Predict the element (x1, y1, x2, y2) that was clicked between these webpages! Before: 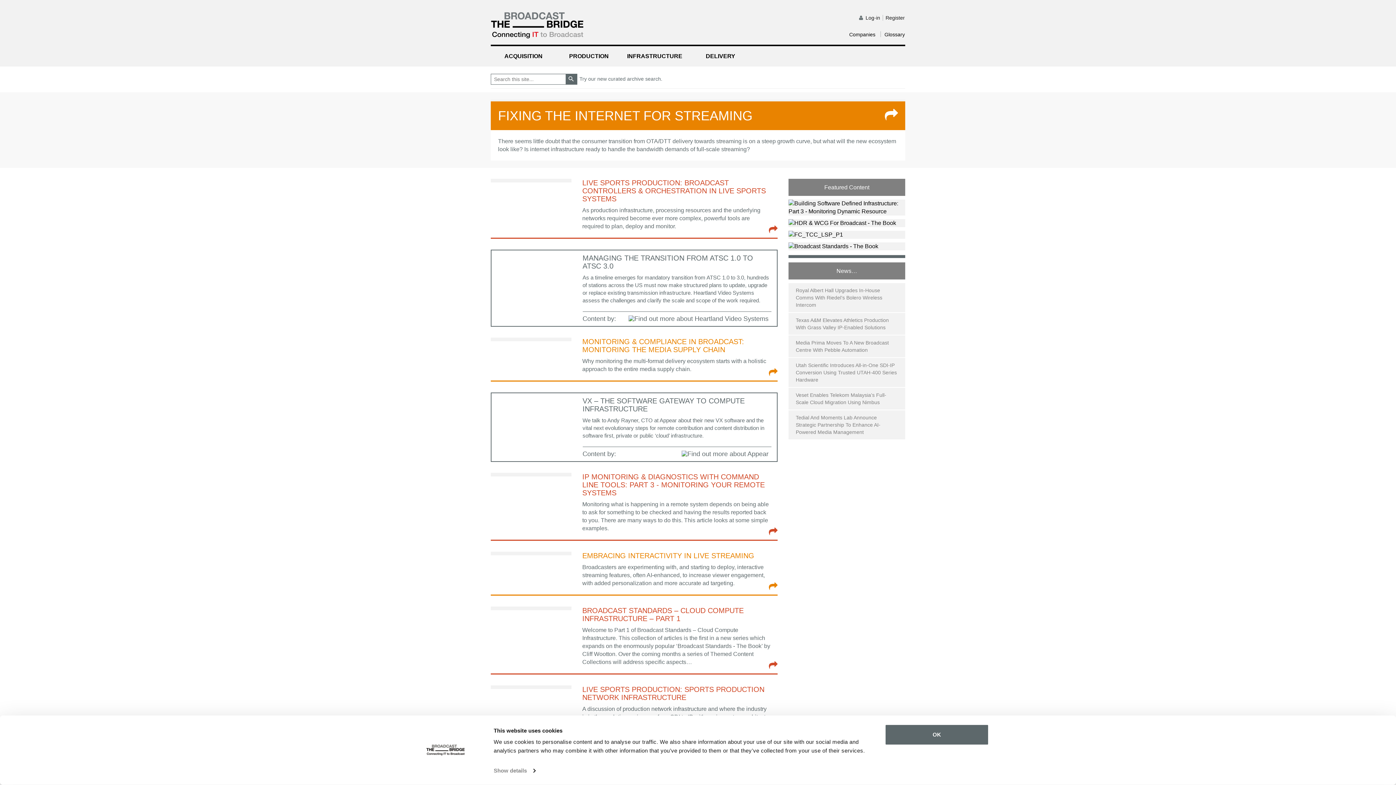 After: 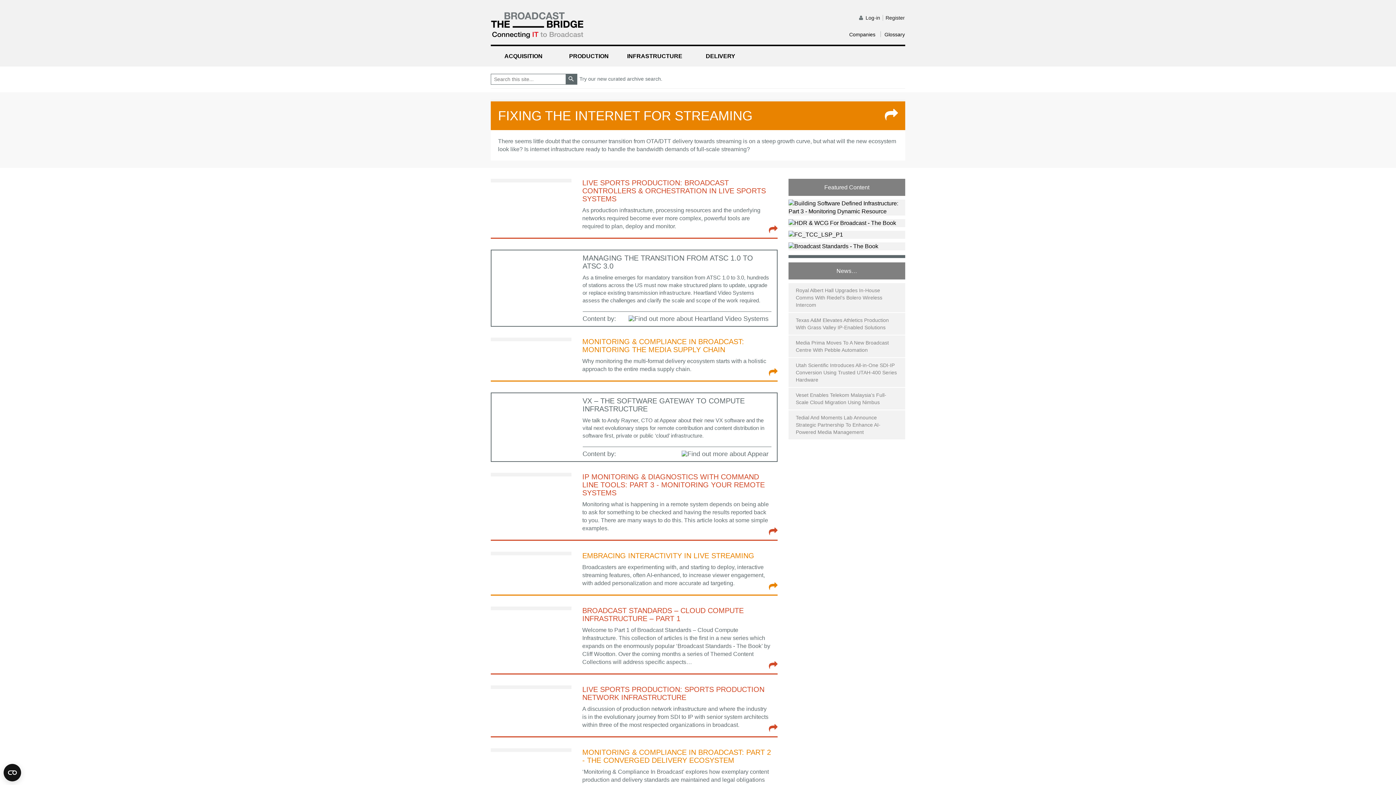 Action: label: OK bbox: (885, 724, 989, 745)